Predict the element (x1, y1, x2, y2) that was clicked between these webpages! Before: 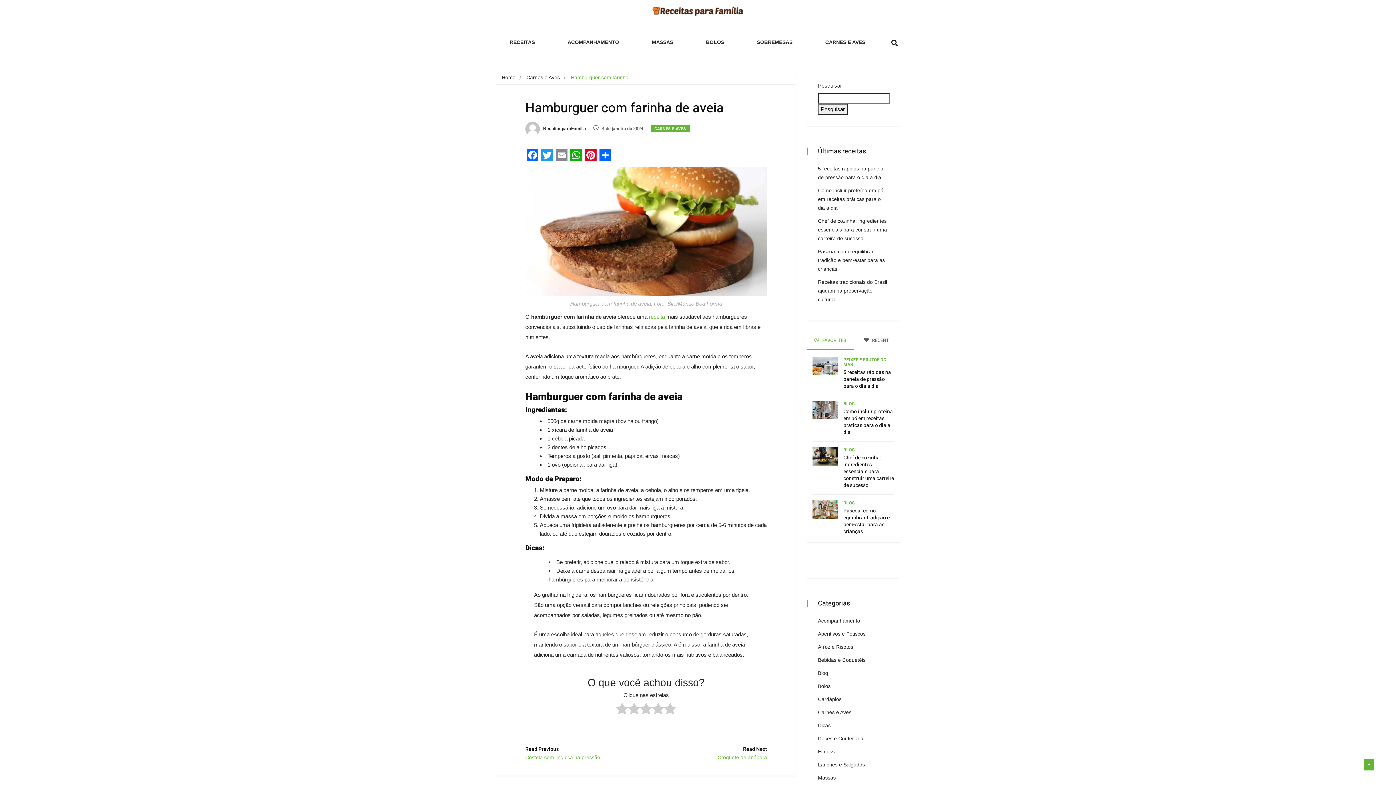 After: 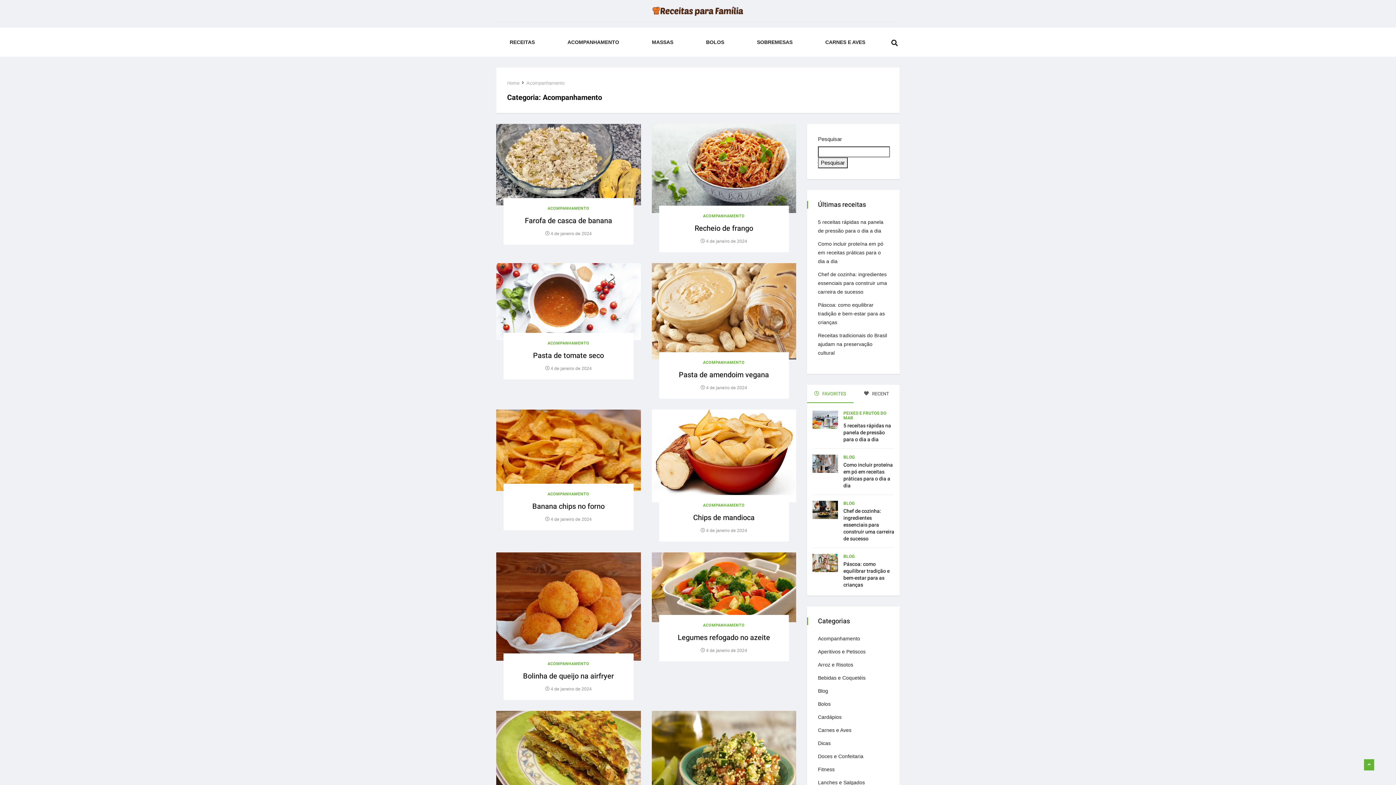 Action: bbox: (551, 27, 635, 56) label: ACOMPANHAMENTO